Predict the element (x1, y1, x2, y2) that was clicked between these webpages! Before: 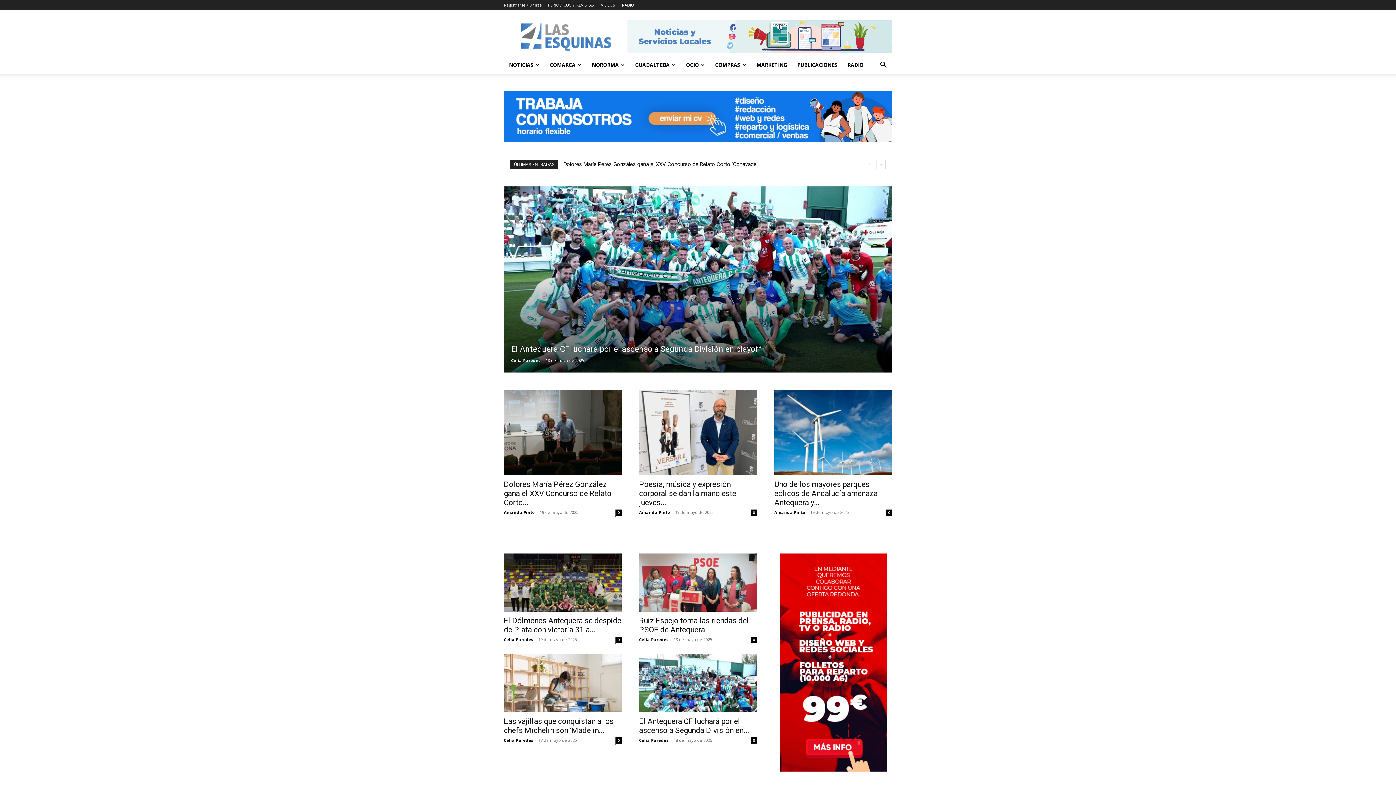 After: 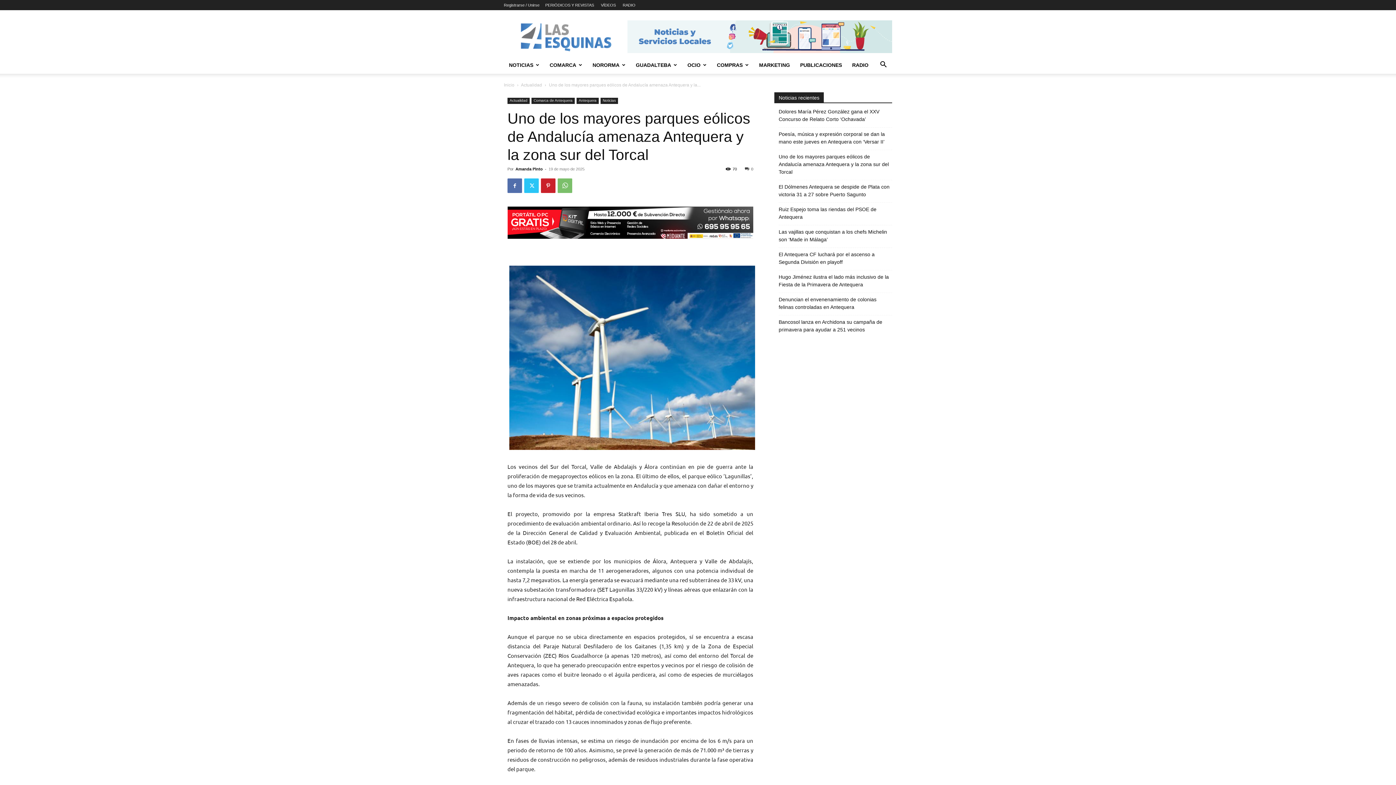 Action: bbox: (774, 390, 892, 475)